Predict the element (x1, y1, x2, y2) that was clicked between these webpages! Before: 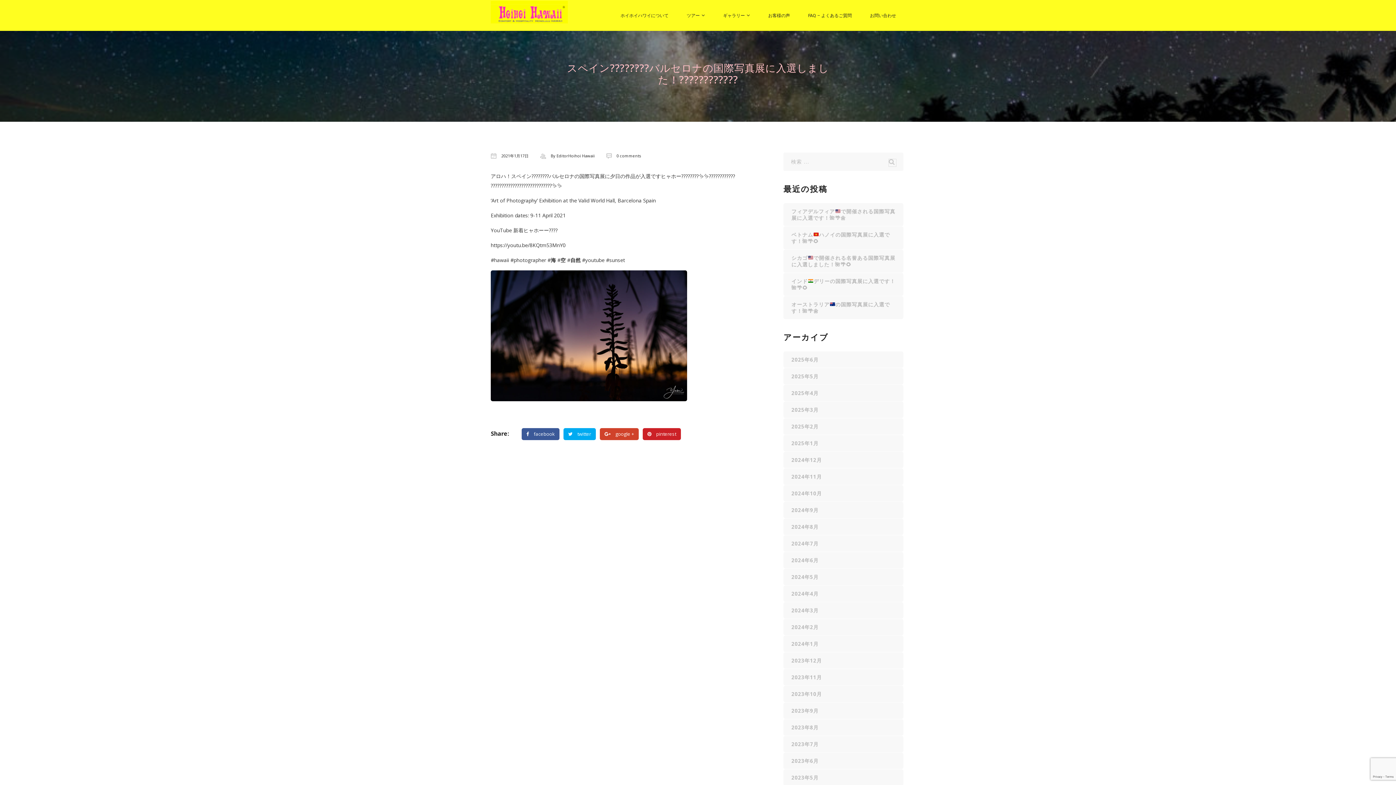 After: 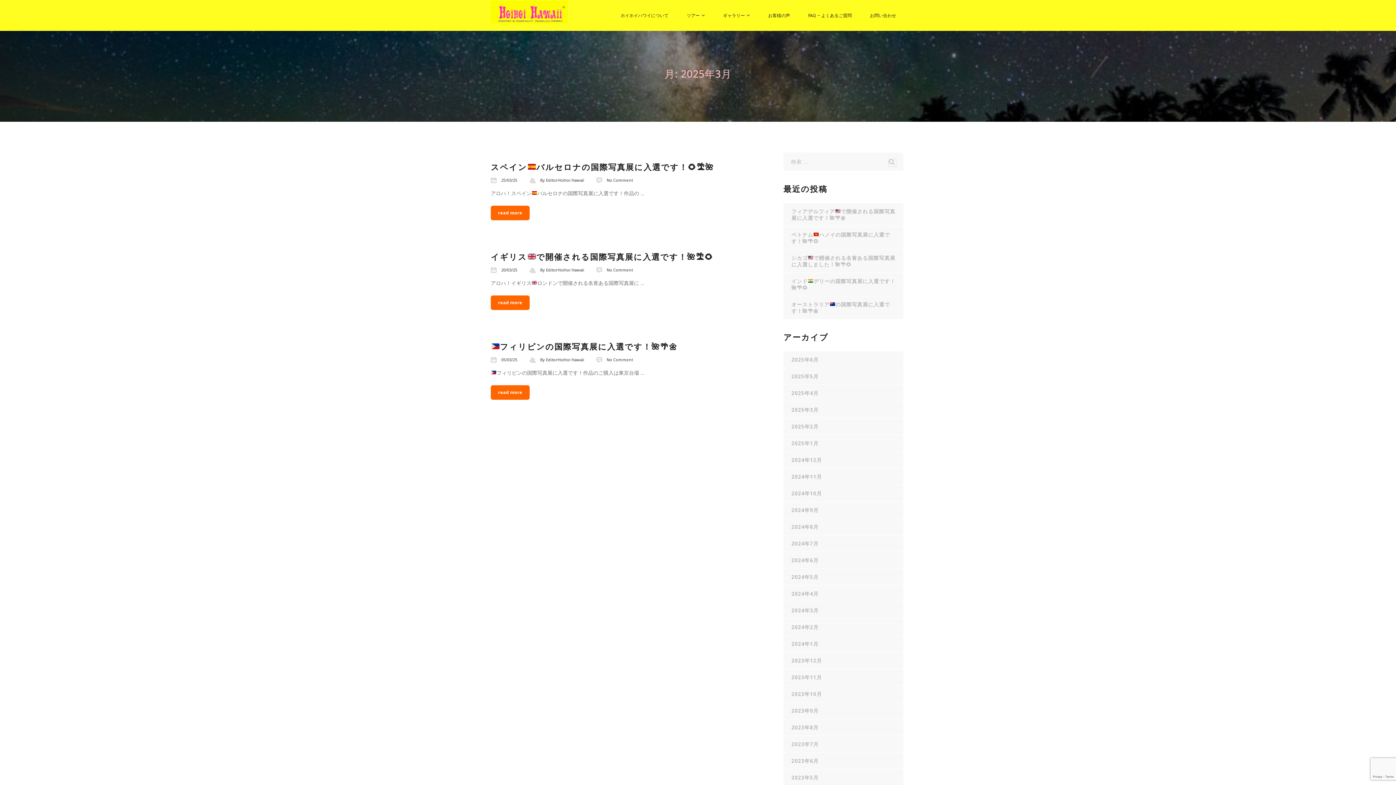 Action: bbox: (783, 401, 903, 418) label: 2025年3月